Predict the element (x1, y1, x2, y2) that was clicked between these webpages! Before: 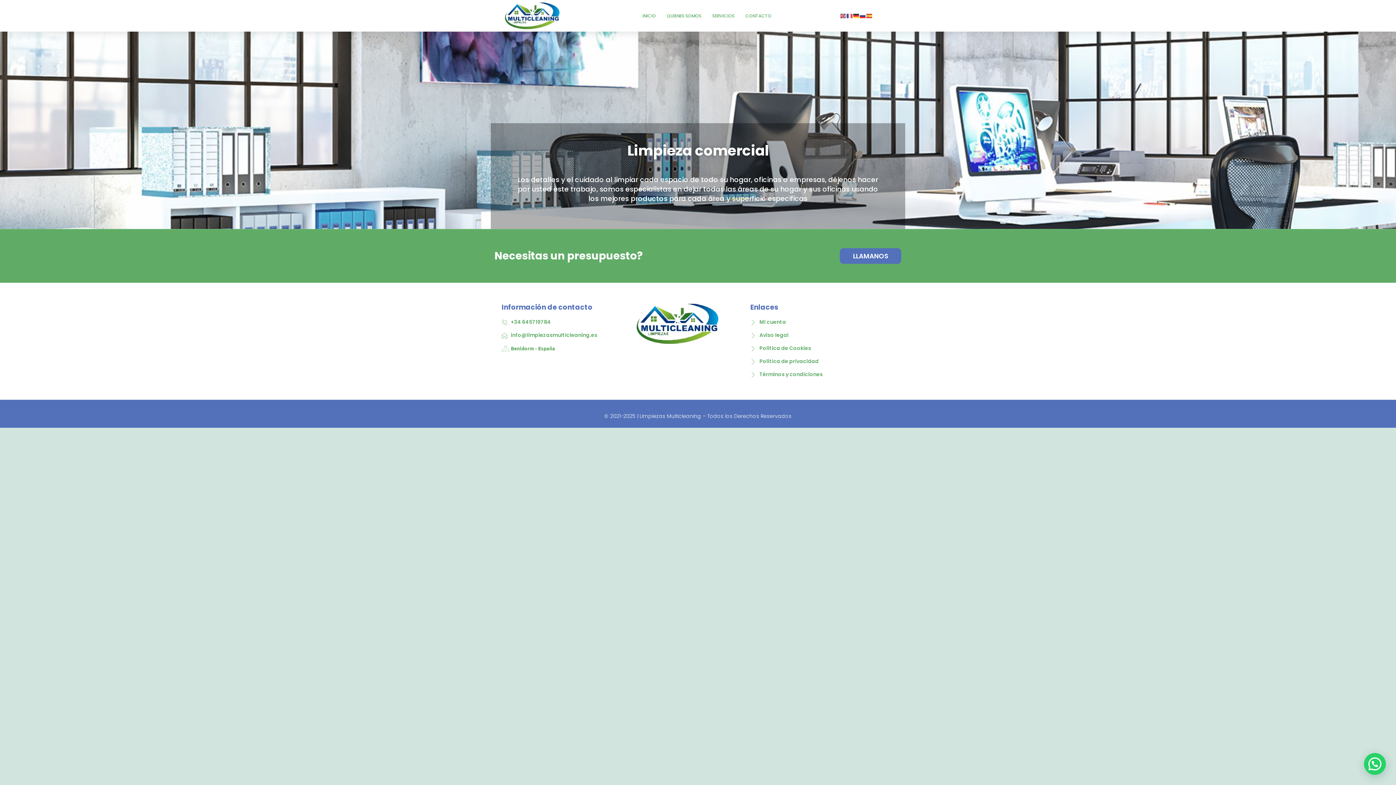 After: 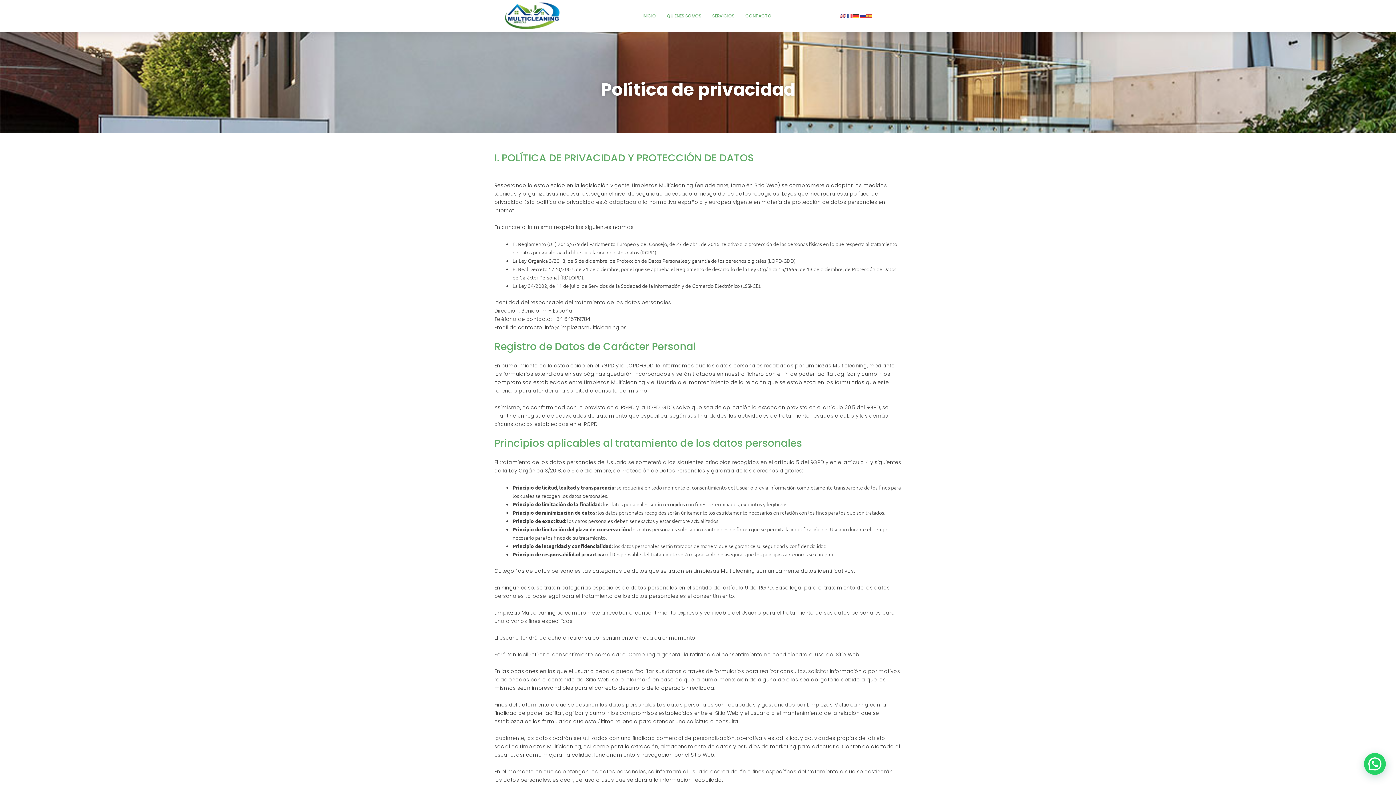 Action: label: Política de privacidad bbox: (750, 357, 893, 365)